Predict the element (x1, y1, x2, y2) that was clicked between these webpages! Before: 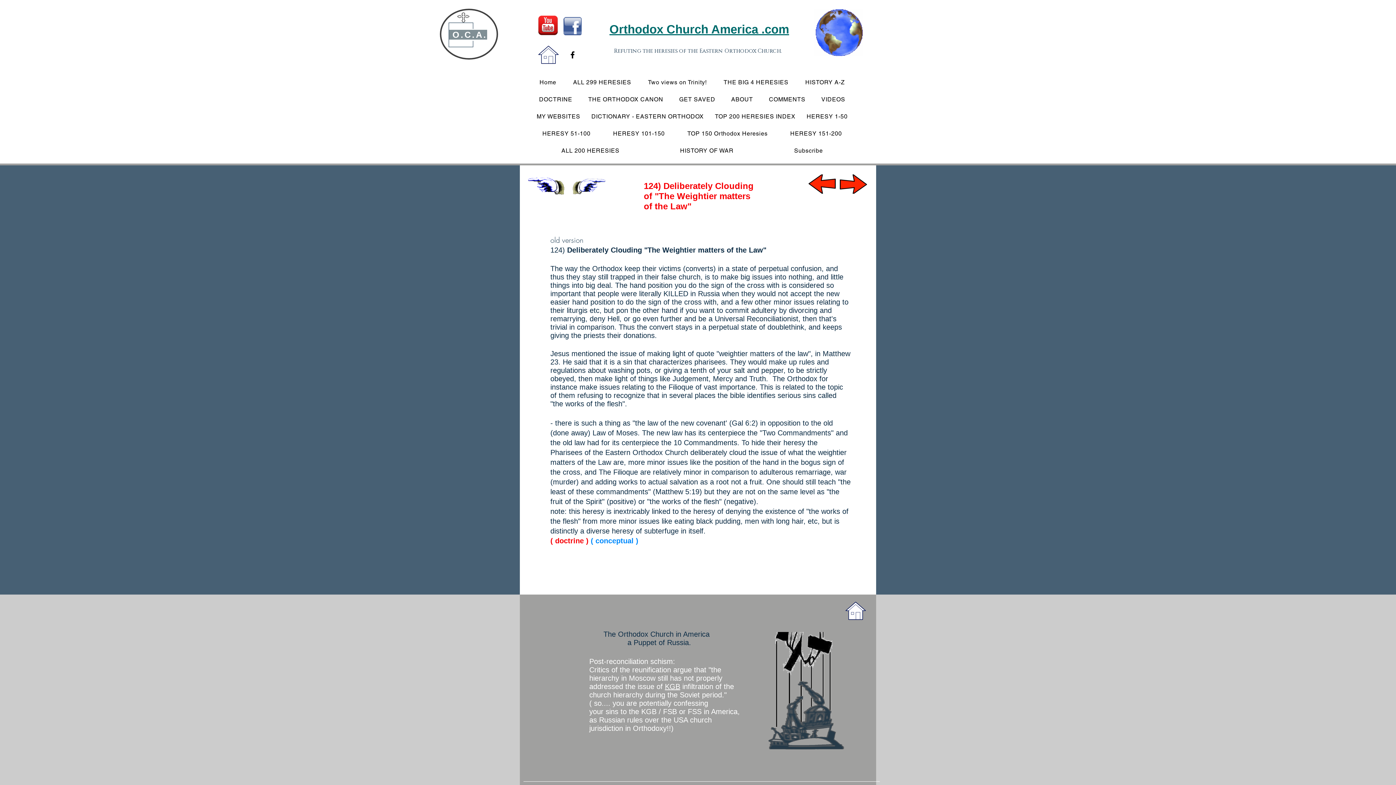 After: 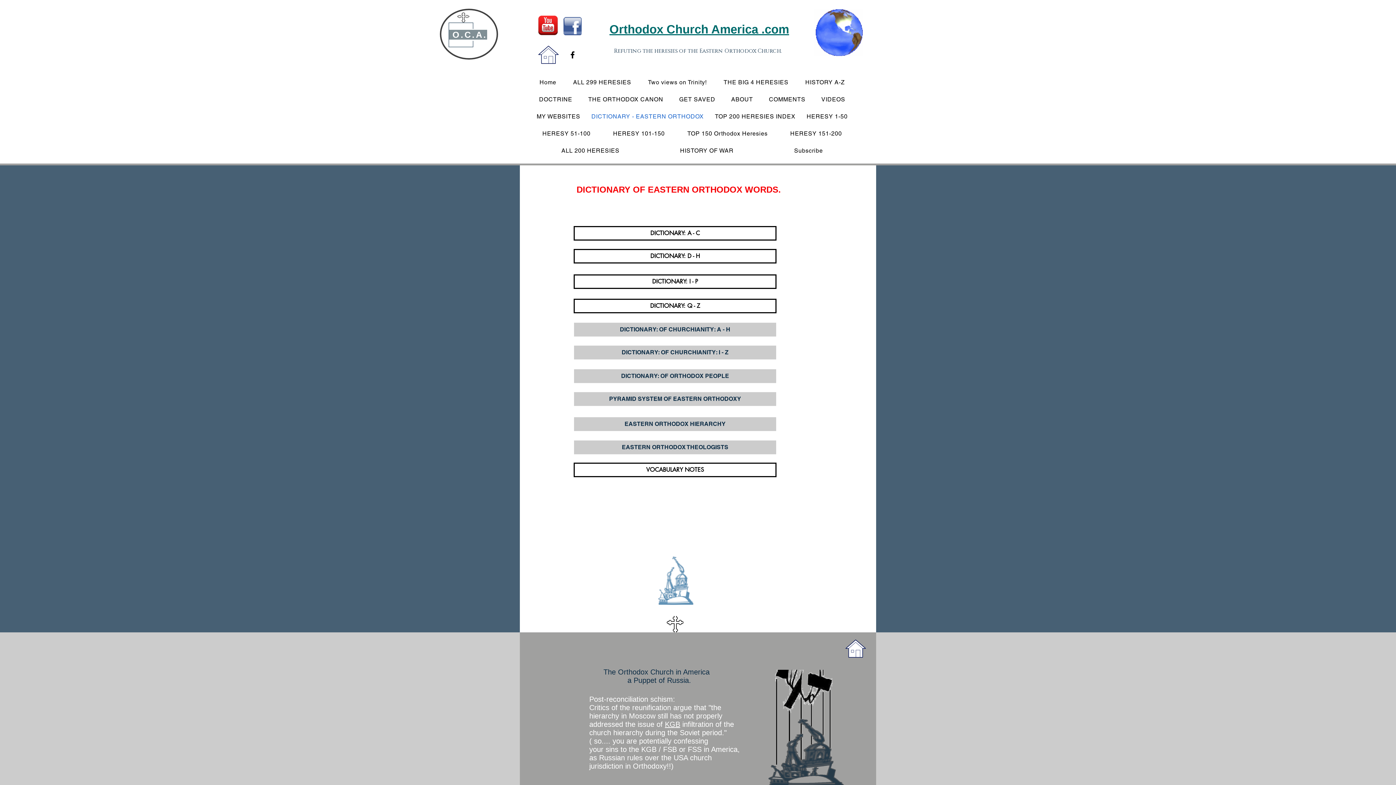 Action: label: DICTIONARY - EASTERN ORTHODOX bbox: (587, 109, 708, 123)